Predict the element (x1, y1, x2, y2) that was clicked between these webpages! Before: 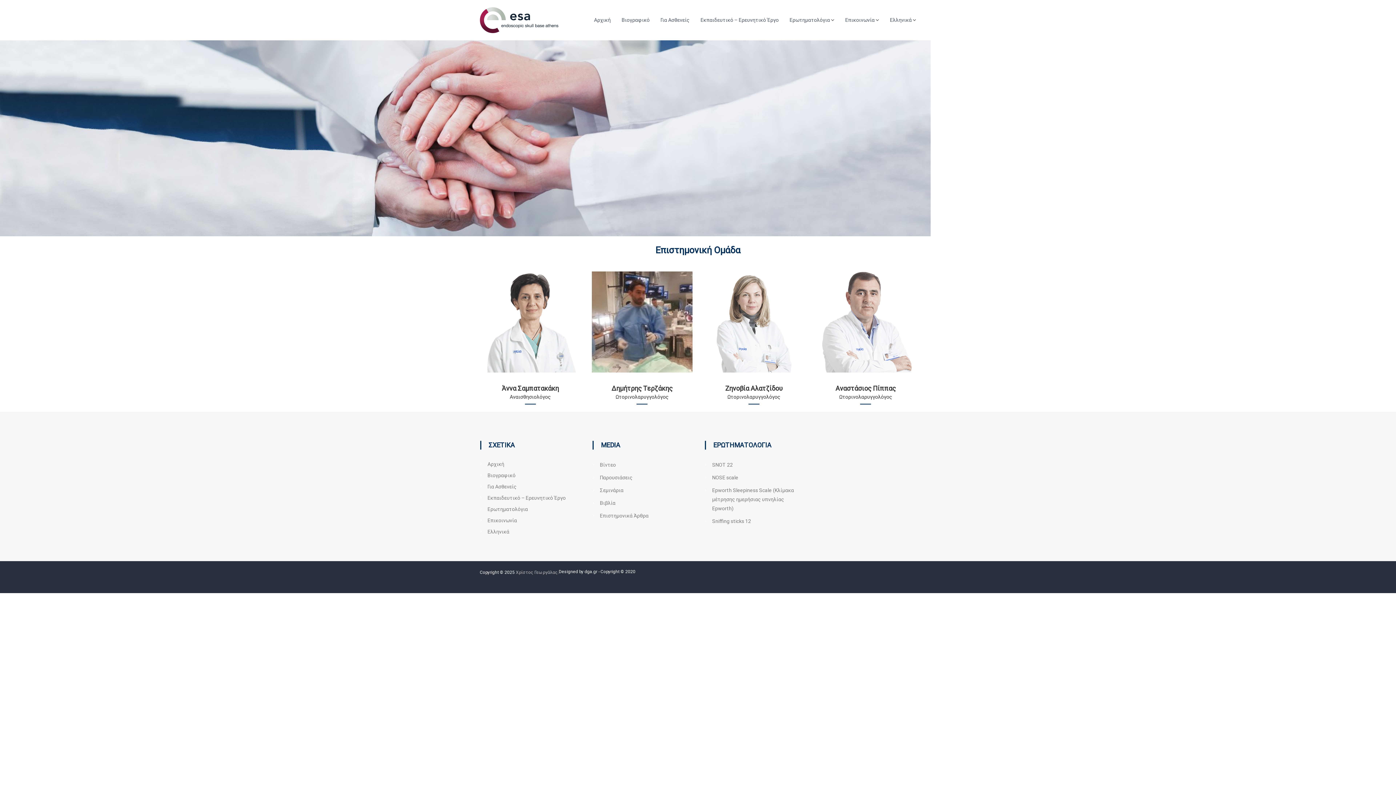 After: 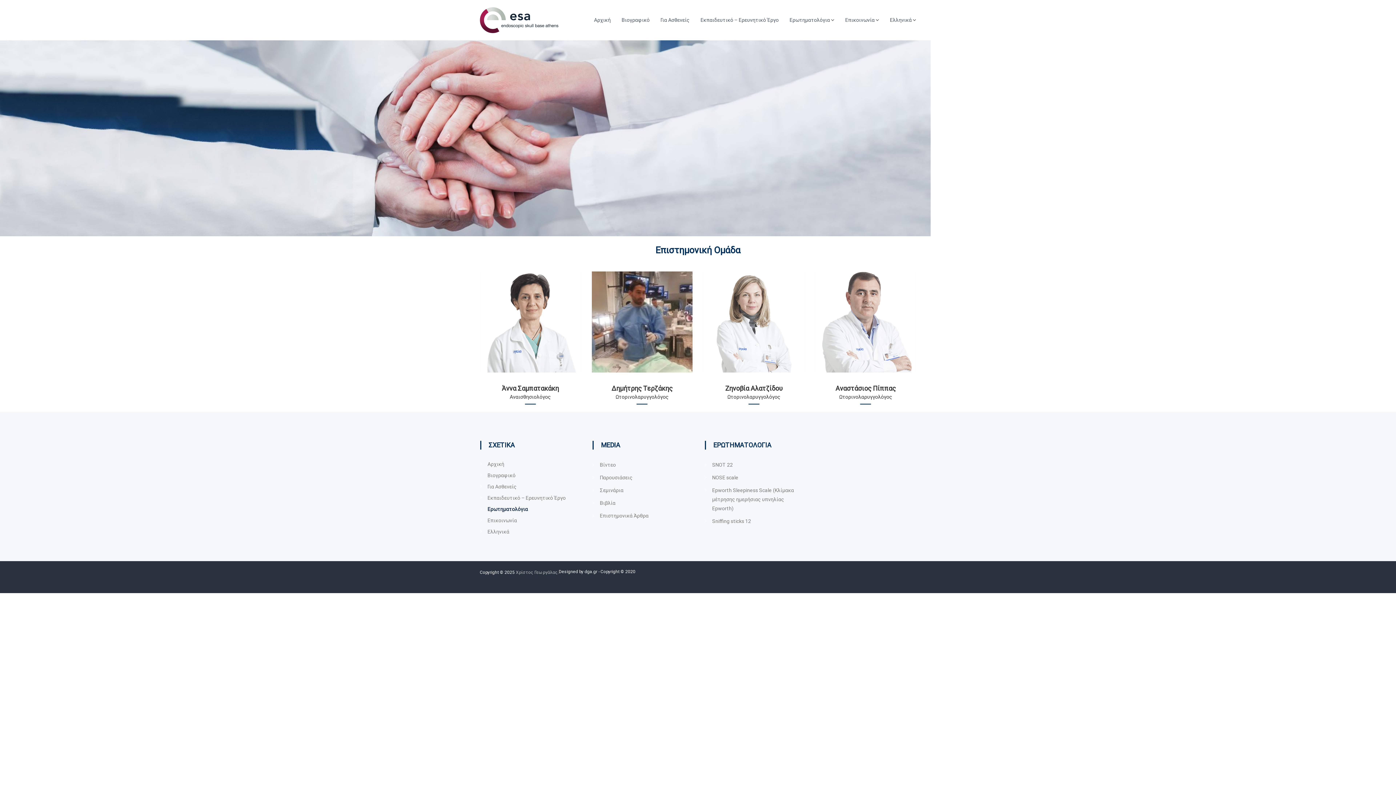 Action: label: Ερωτηματολόγια bbox: (487, 506, 528, 512)